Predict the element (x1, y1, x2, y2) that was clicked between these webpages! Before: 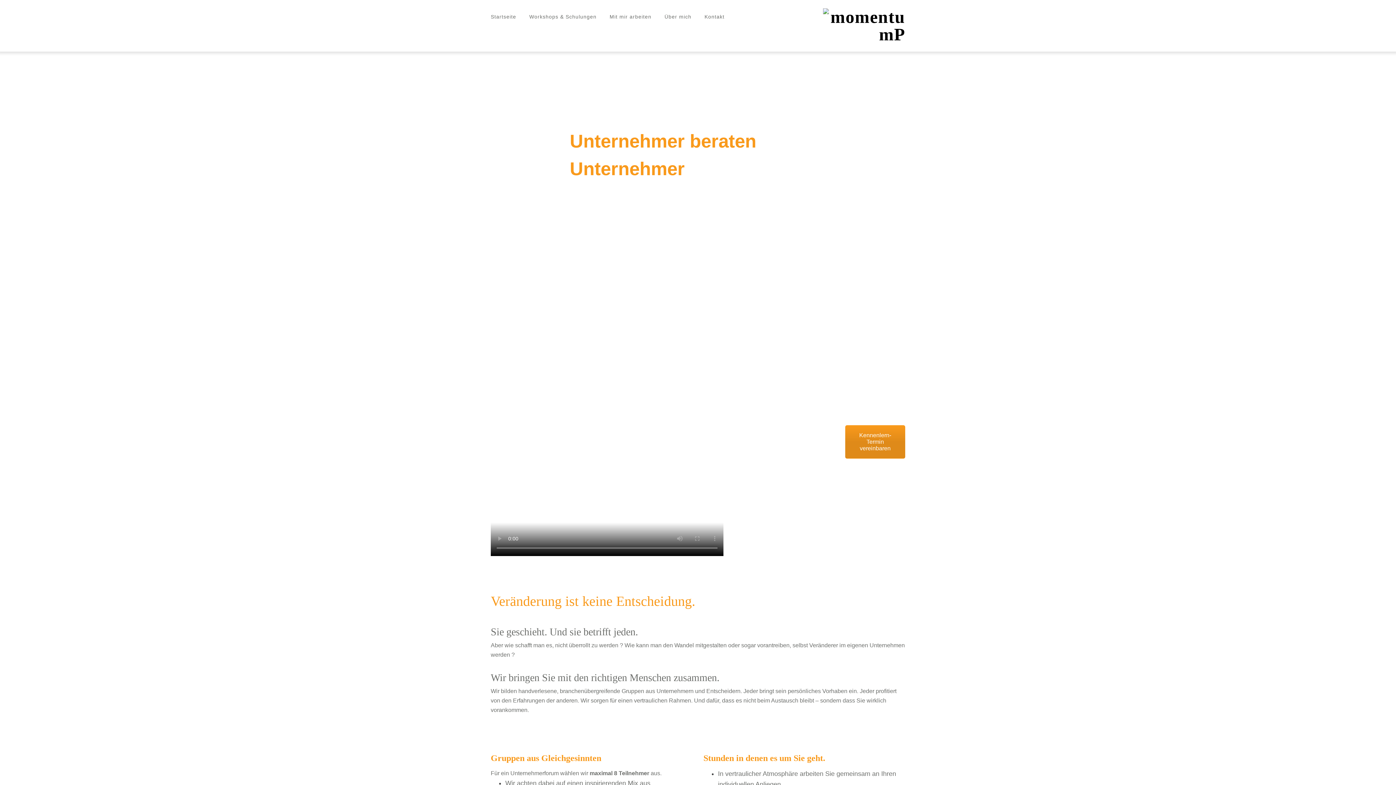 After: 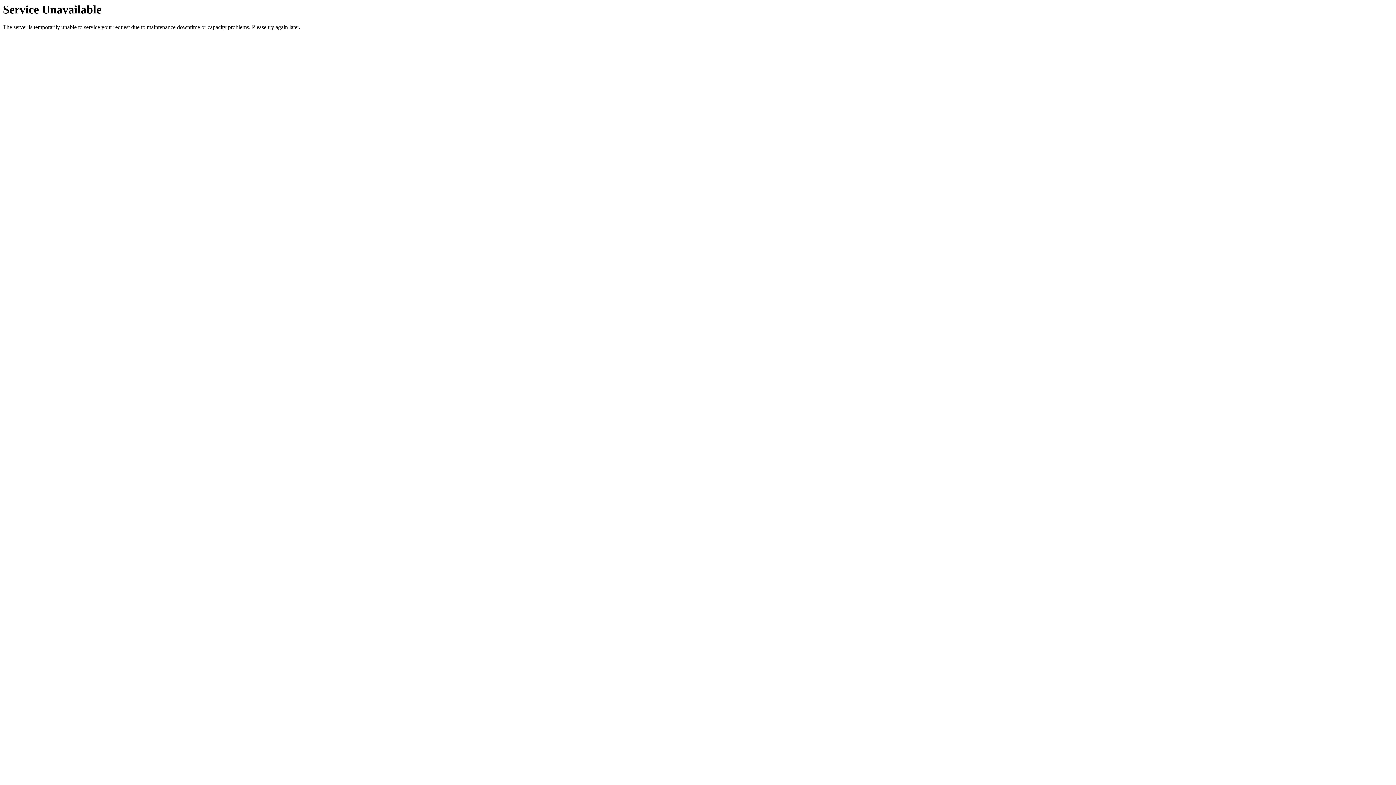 Action: bbox: (522, 0, 603, 33) label: Workshops & Schulungen